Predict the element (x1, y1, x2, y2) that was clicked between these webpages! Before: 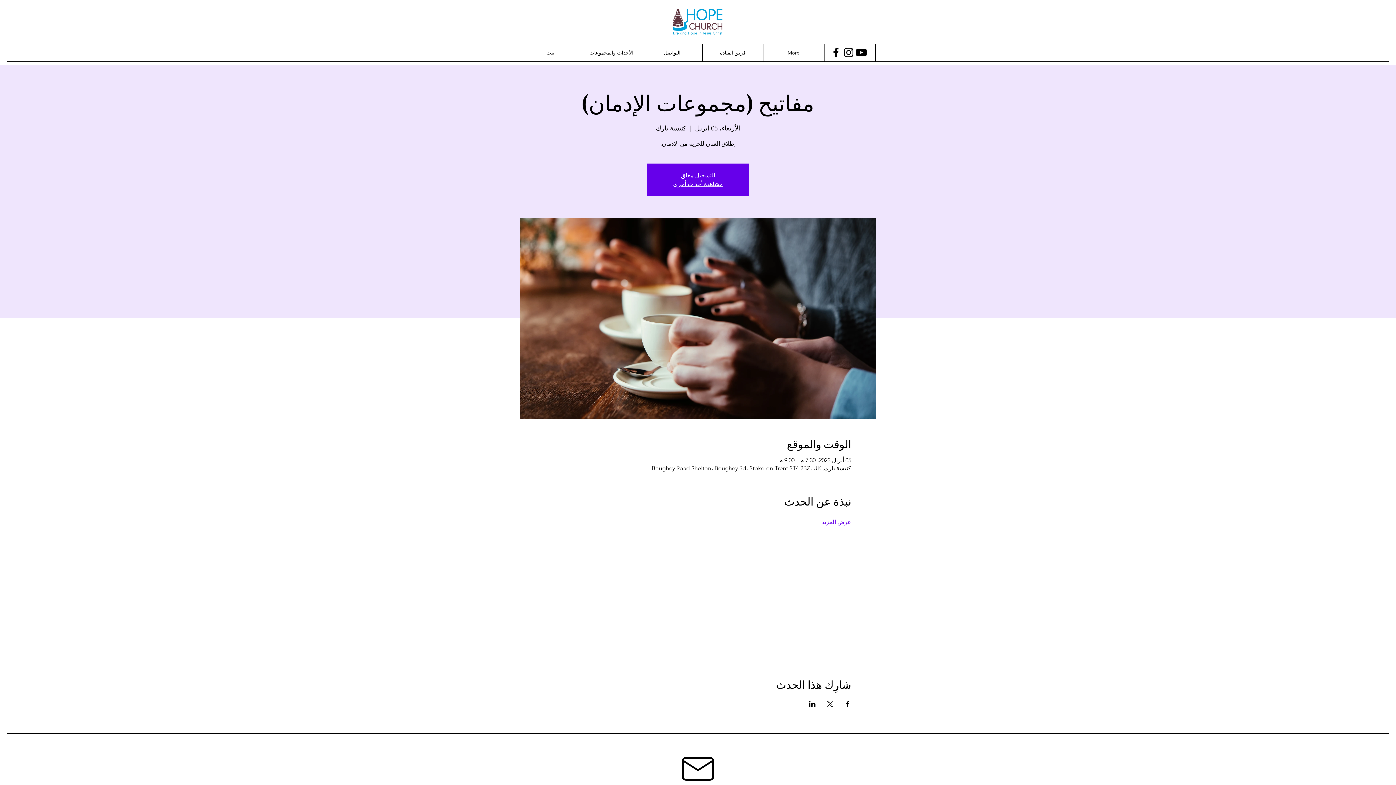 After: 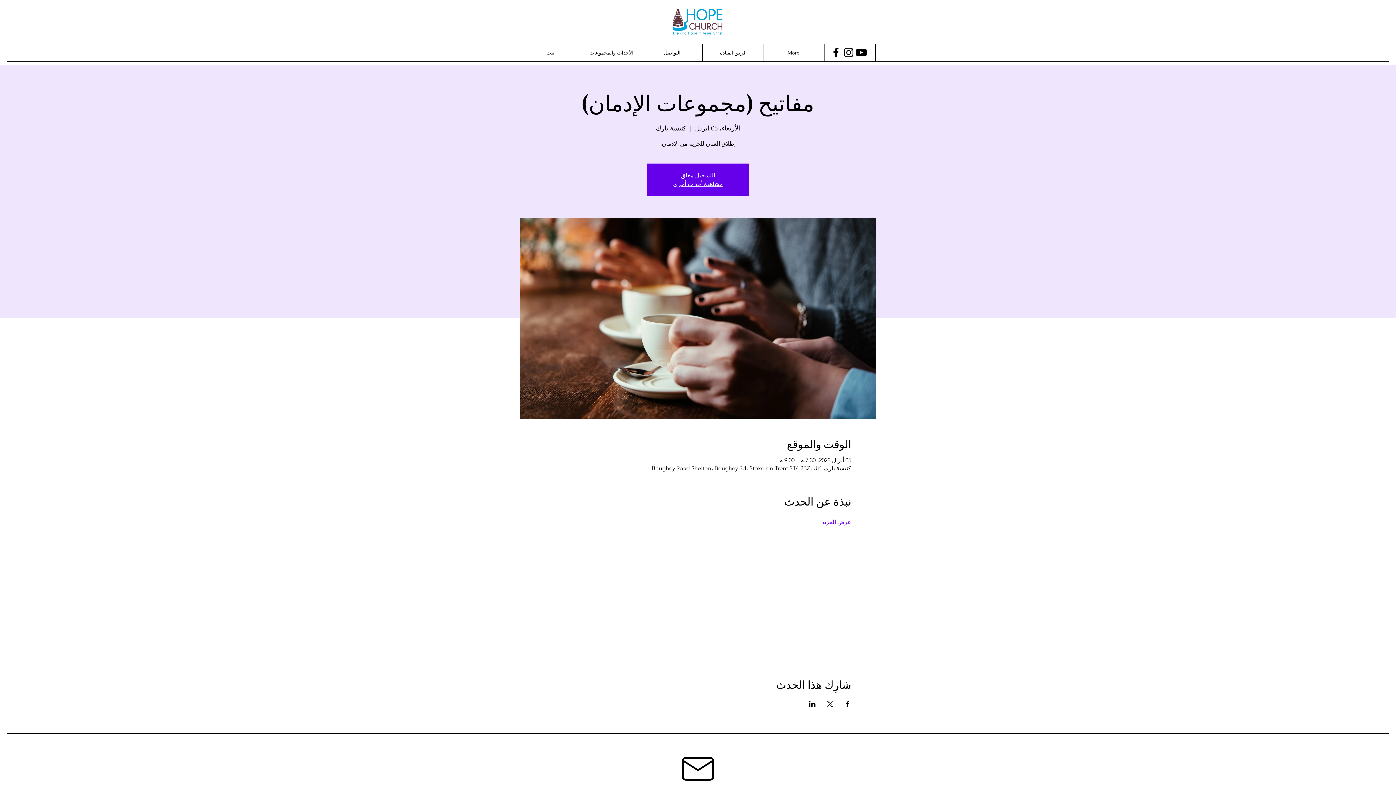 Action: bbox: (826, 701, 833, 707) label: مشاركة الحدث على X